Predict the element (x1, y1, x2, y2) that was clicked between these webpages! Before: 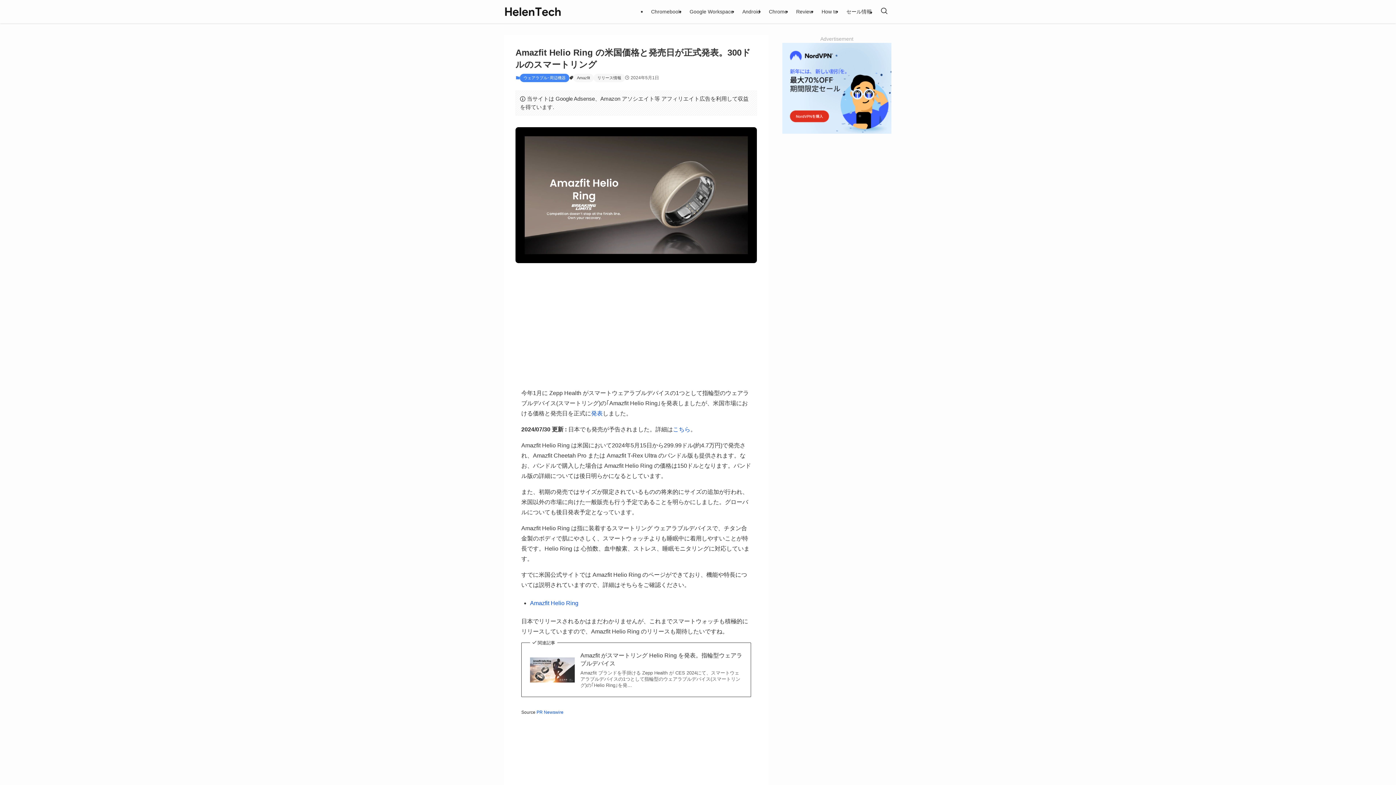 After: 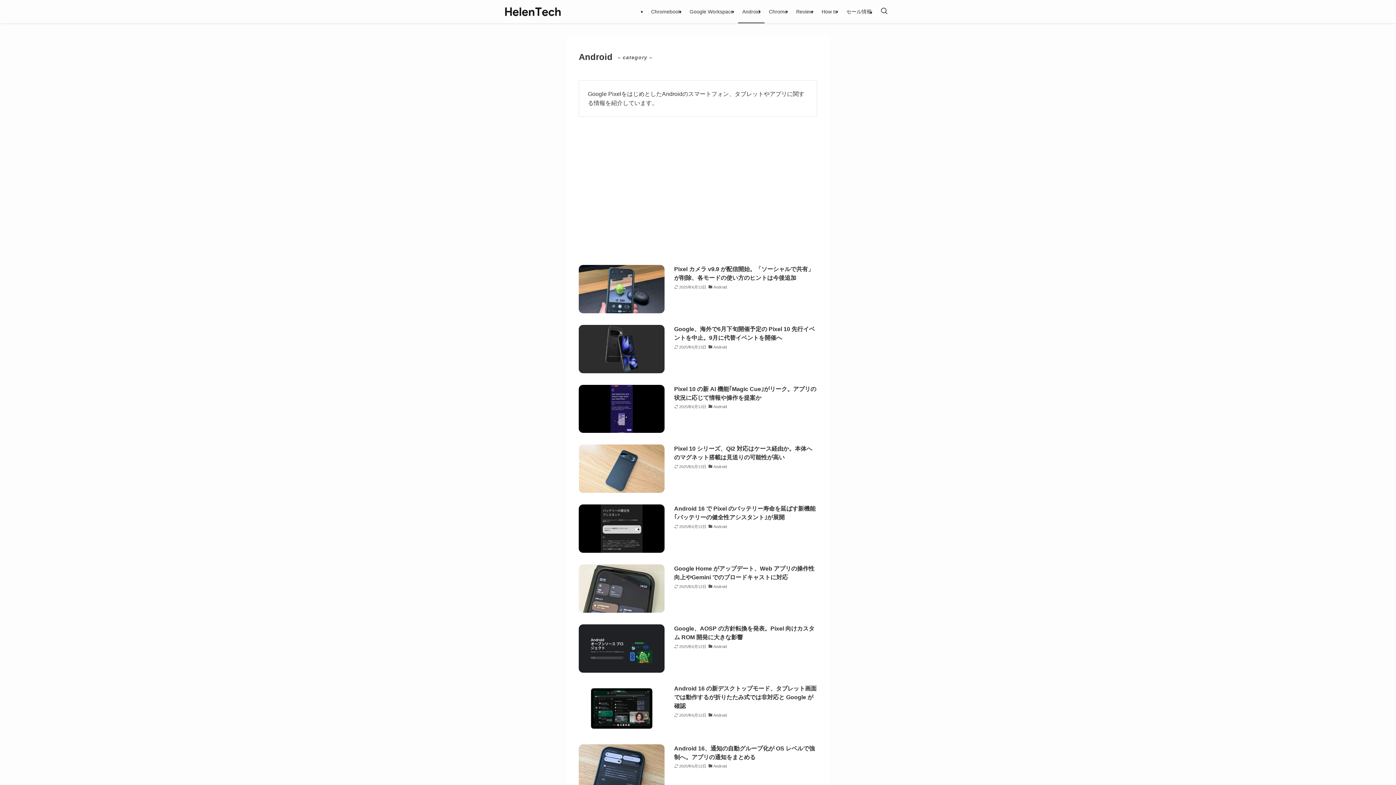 Action: bbox: (738, 0, 764, 23) label: Android